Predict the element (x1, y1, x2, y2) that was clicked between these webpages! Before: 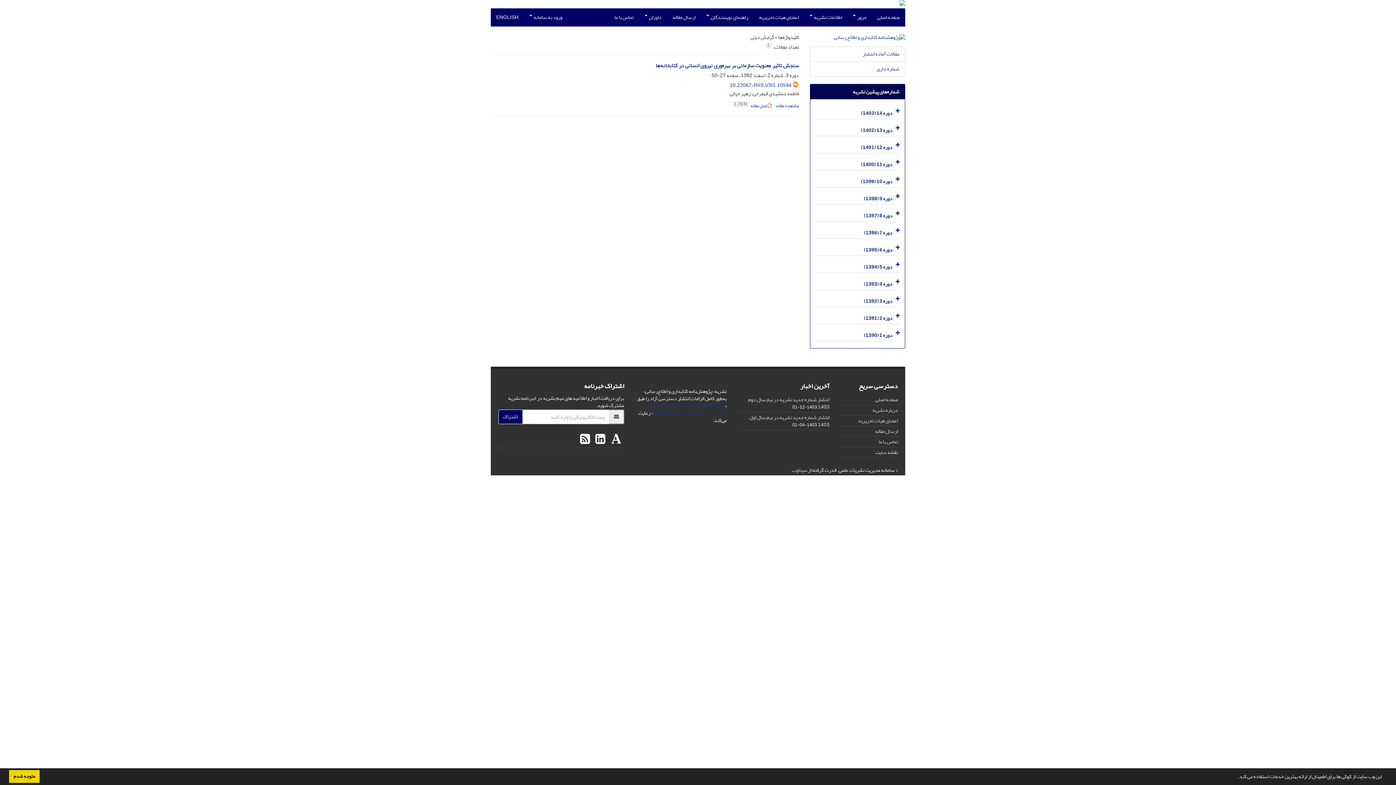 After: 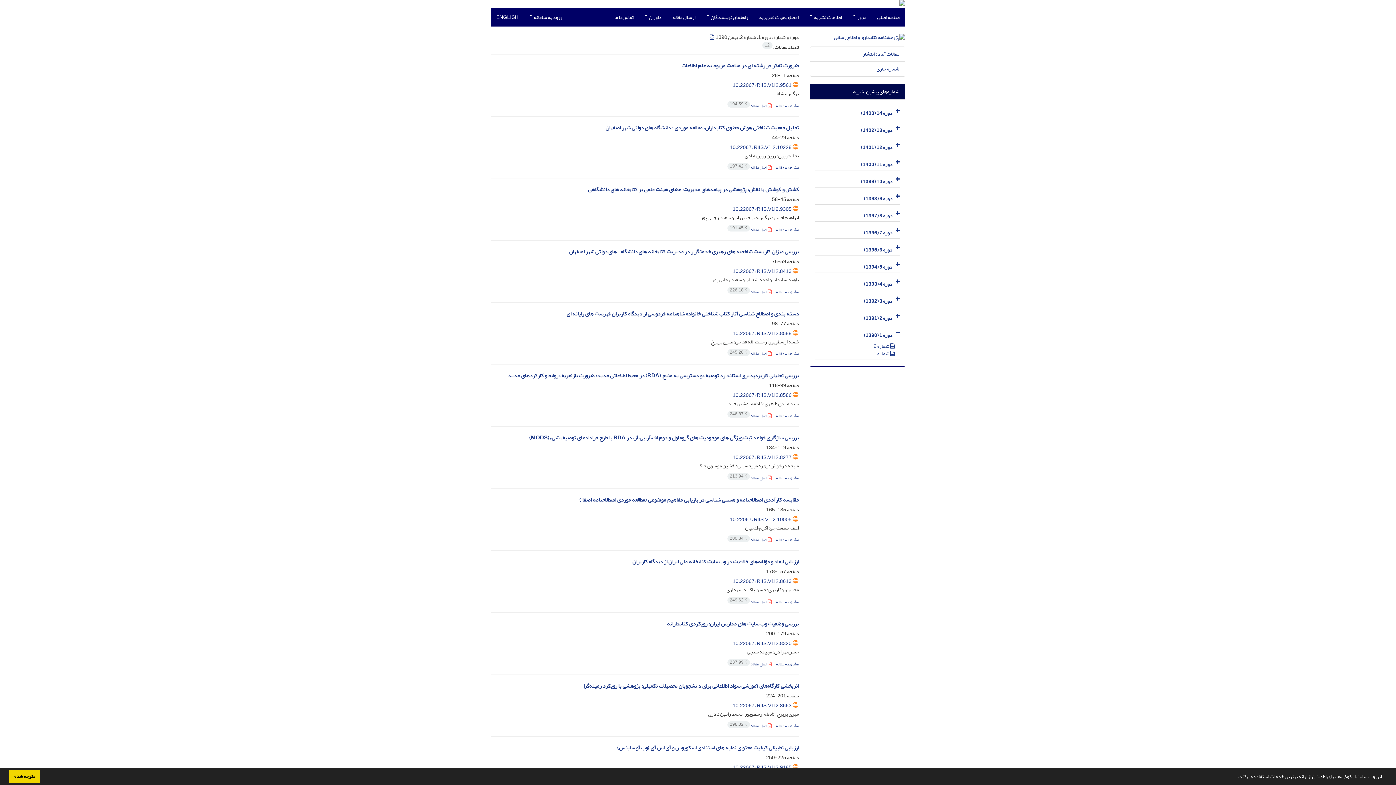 Action: bbox: (864, 330, 892, 340) label: دوره 1 (1390)